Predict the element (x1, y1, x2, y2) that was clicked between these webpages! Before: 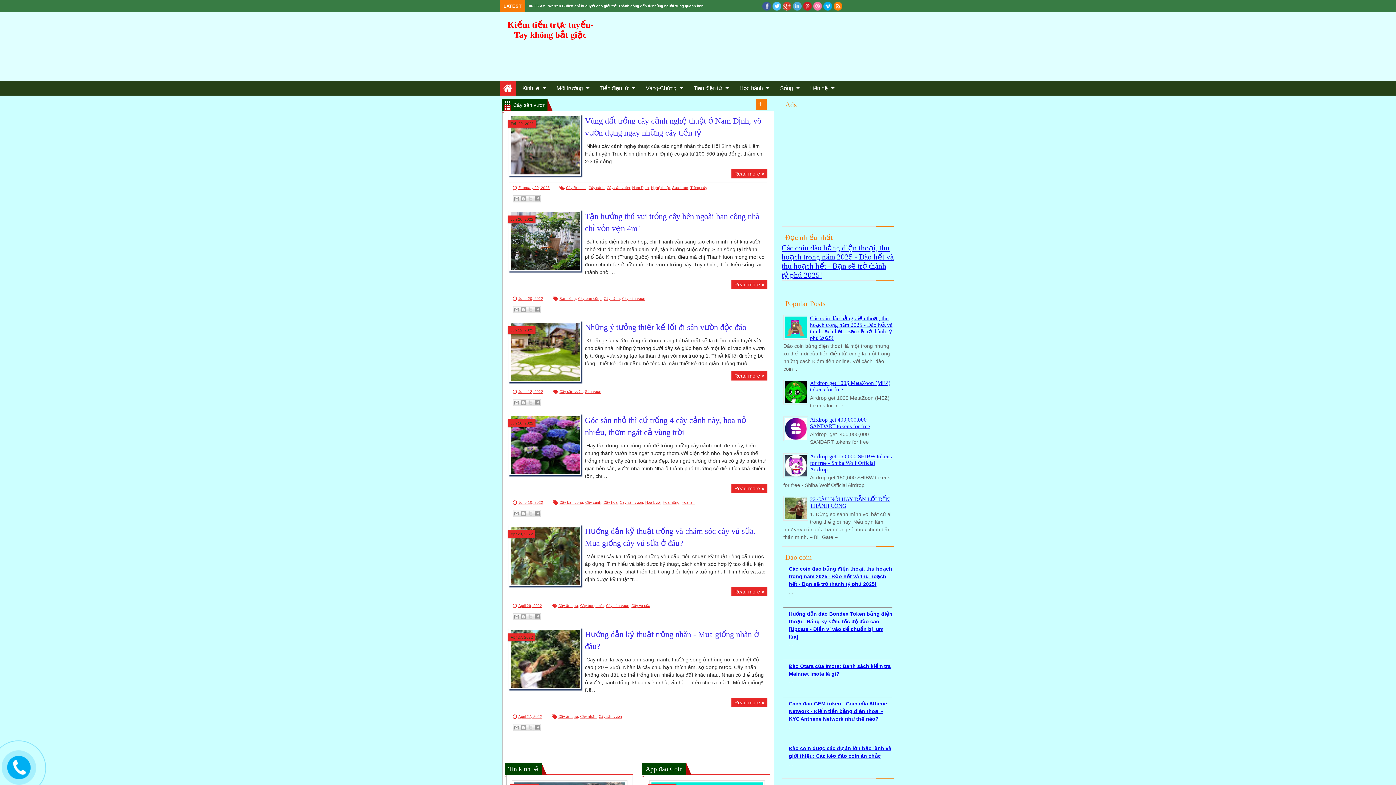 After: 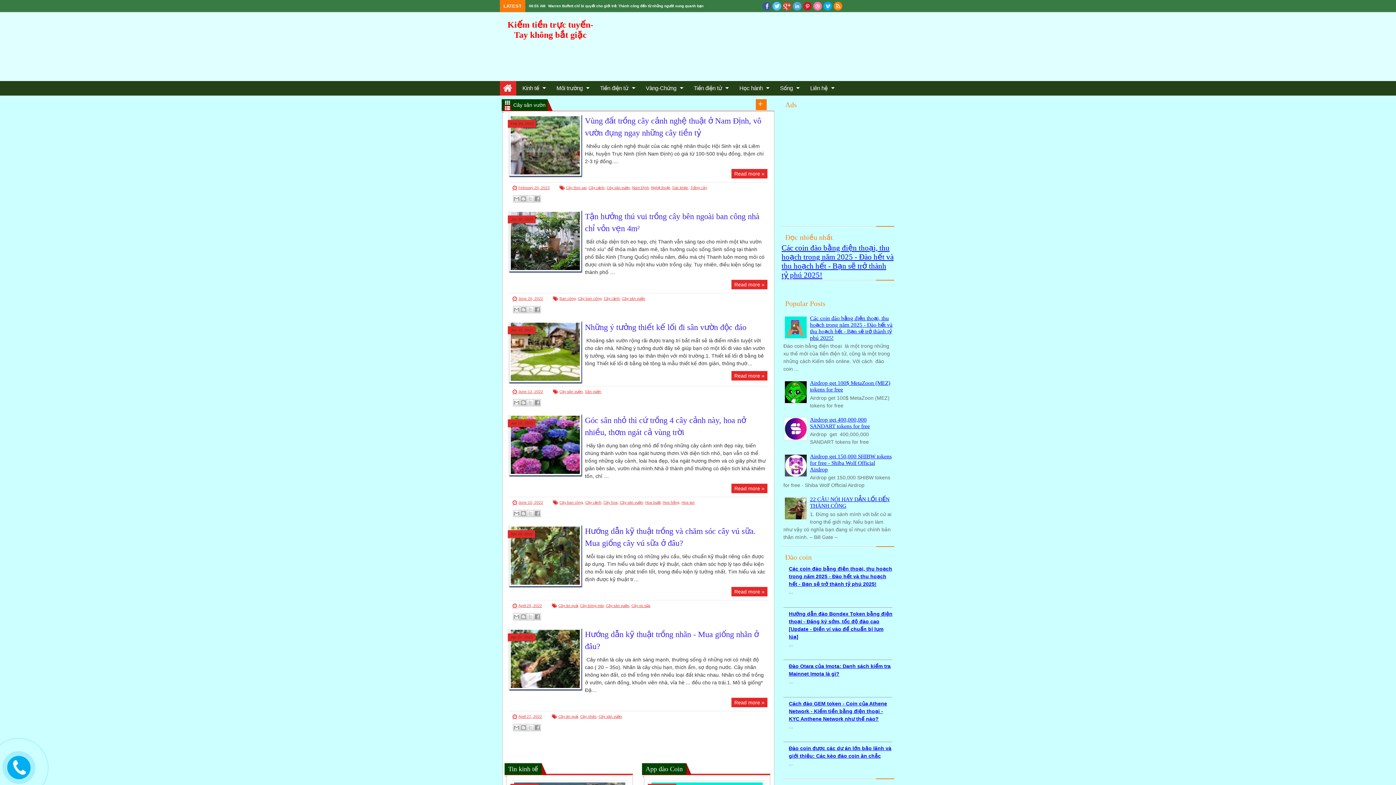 Action: label: Cây sân vườn bbox: (606, 185, 630, 189)